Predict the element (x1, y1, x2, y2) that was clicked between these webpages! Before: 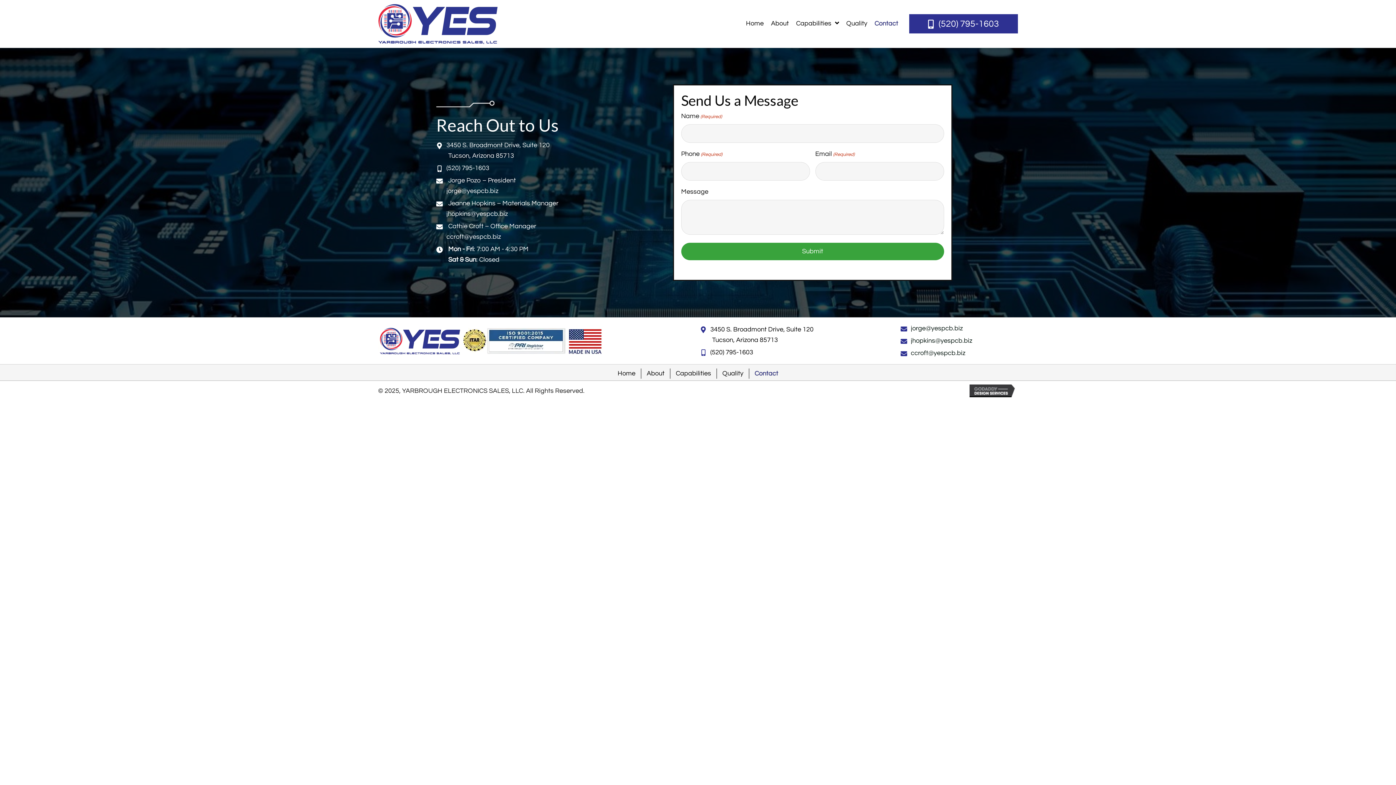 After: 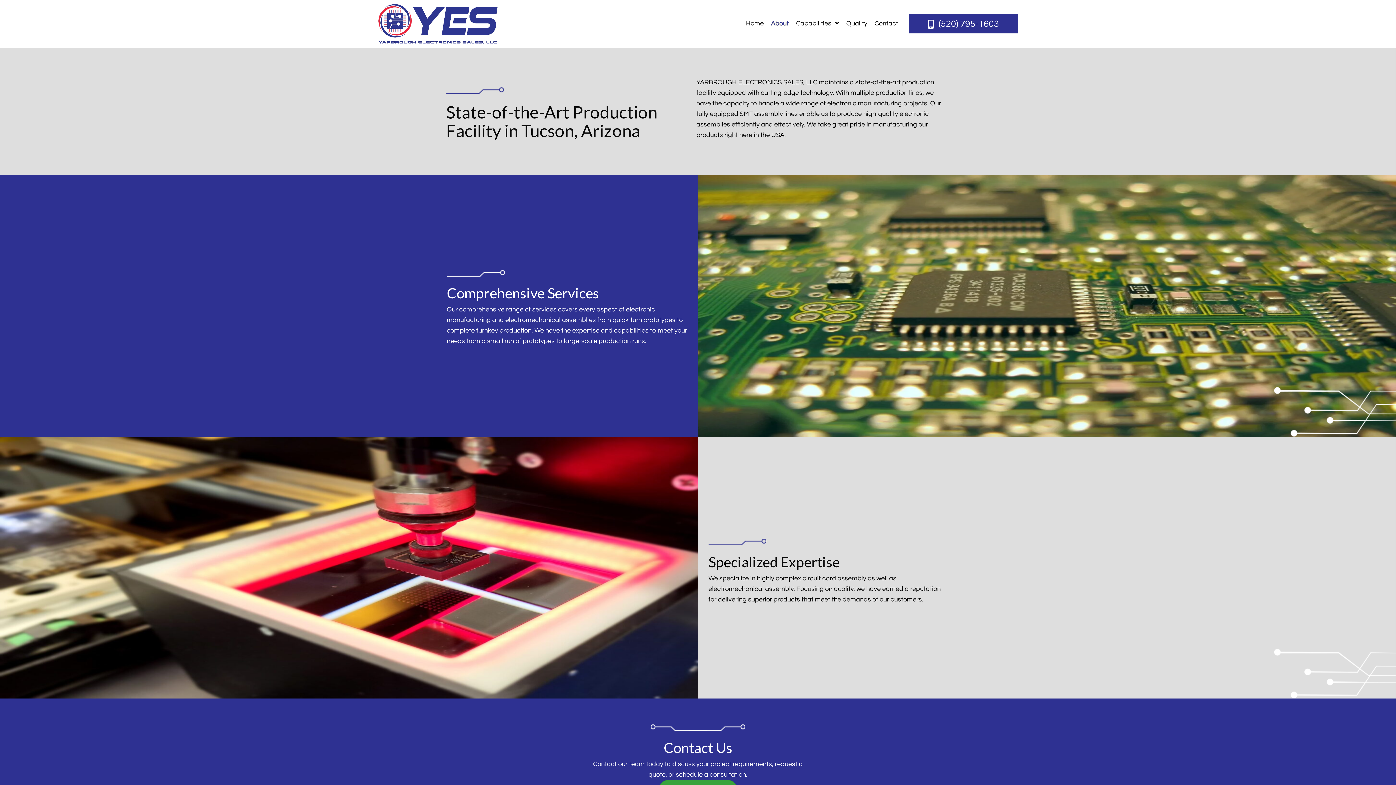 Action: bbox: (641, 368, 670, 378) label: About